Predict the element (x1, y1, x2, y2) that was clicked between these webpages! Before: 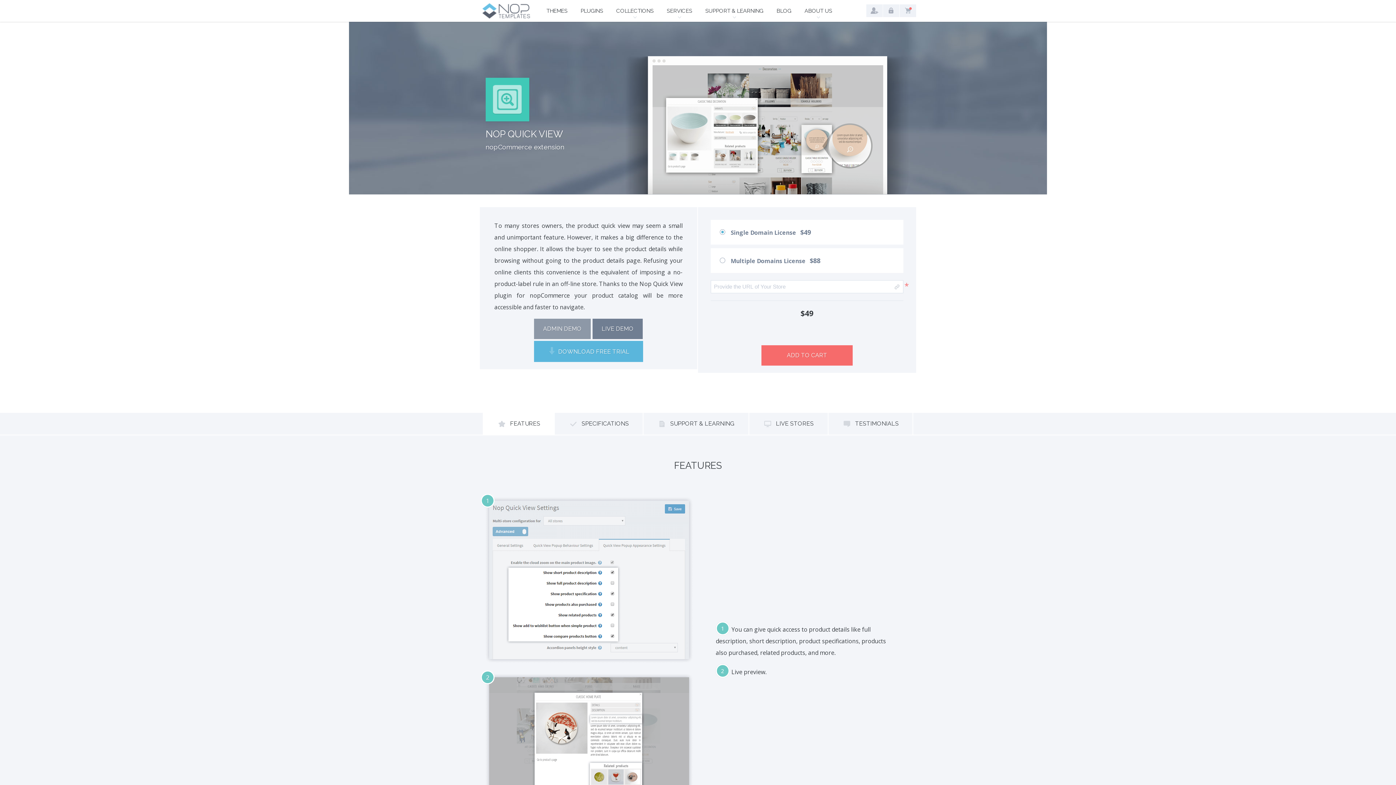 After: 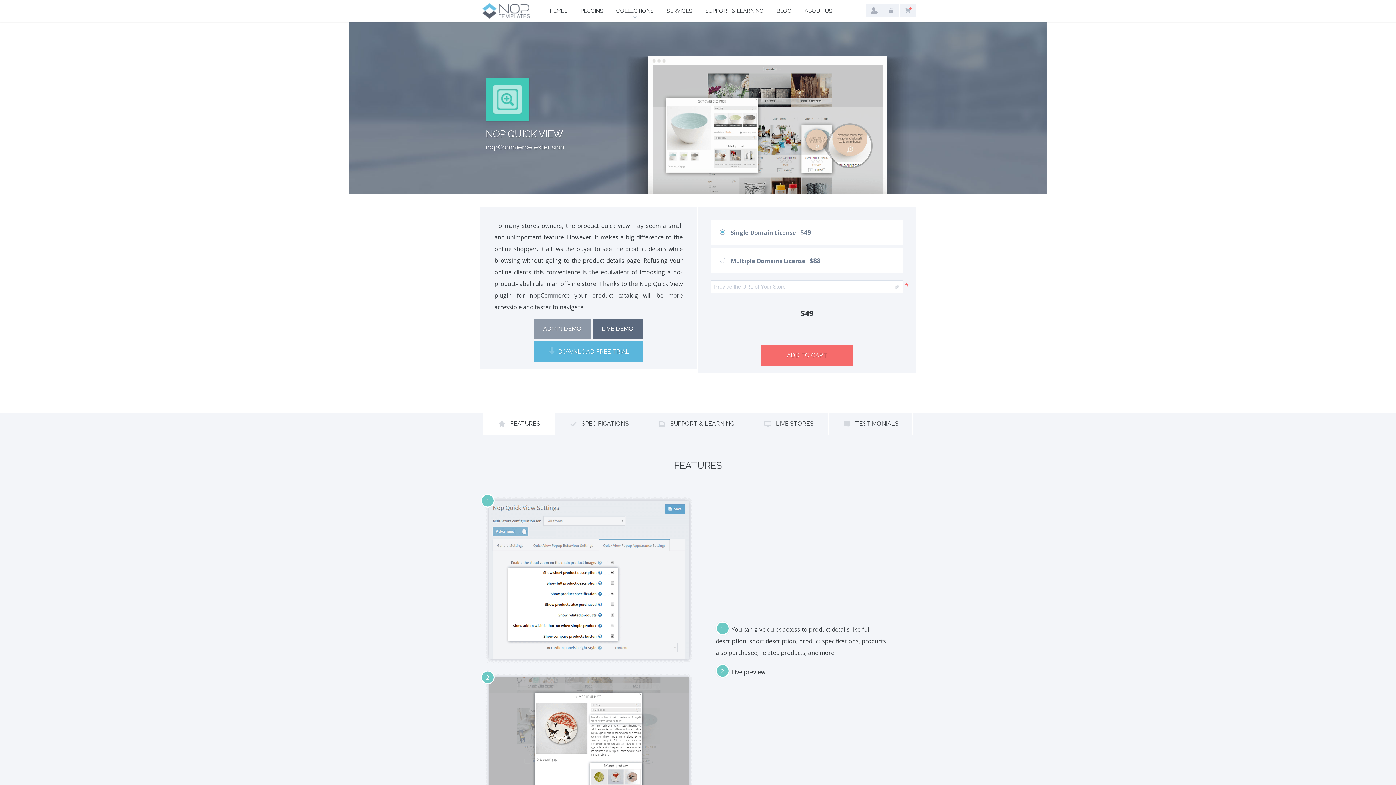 Action: bbox: (592, 318, 642, 339) label: LIVE DEMO